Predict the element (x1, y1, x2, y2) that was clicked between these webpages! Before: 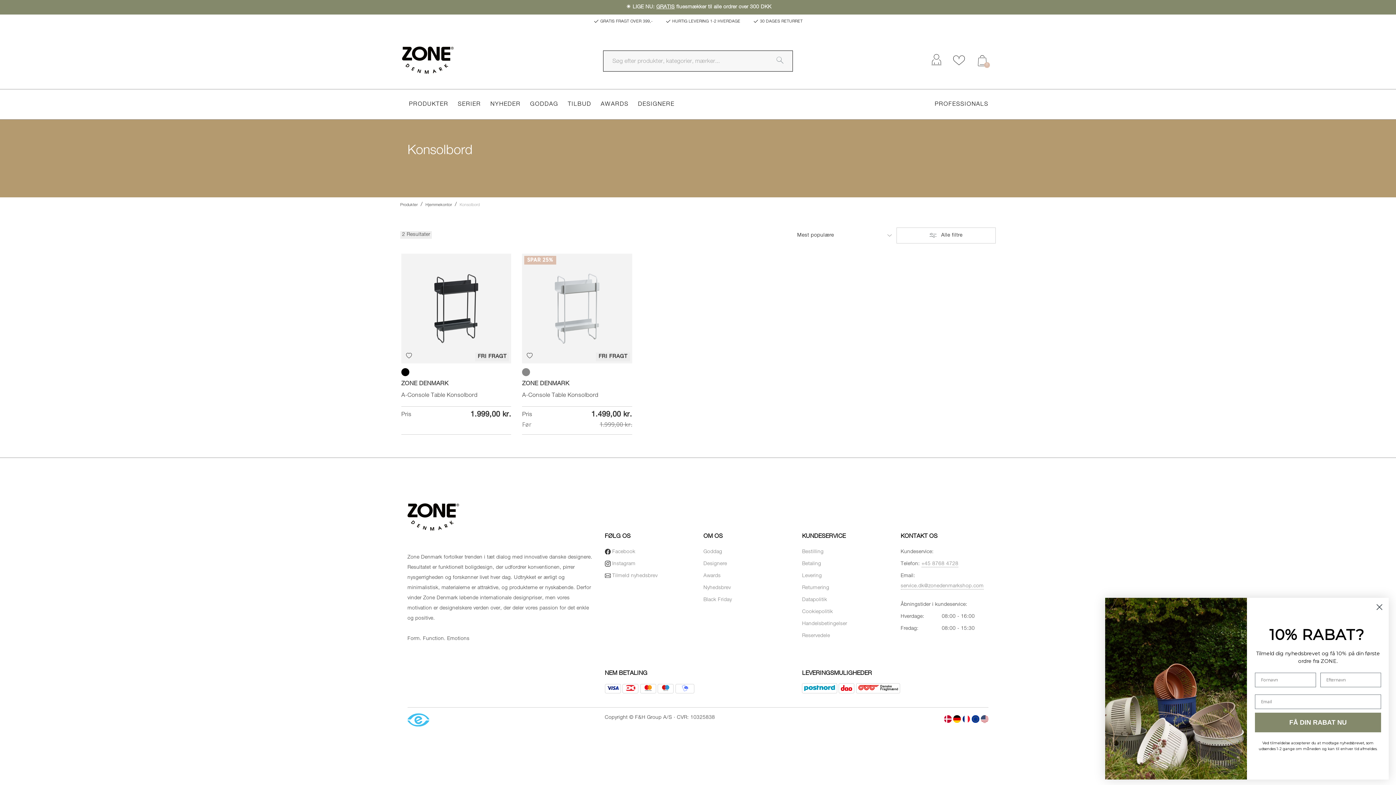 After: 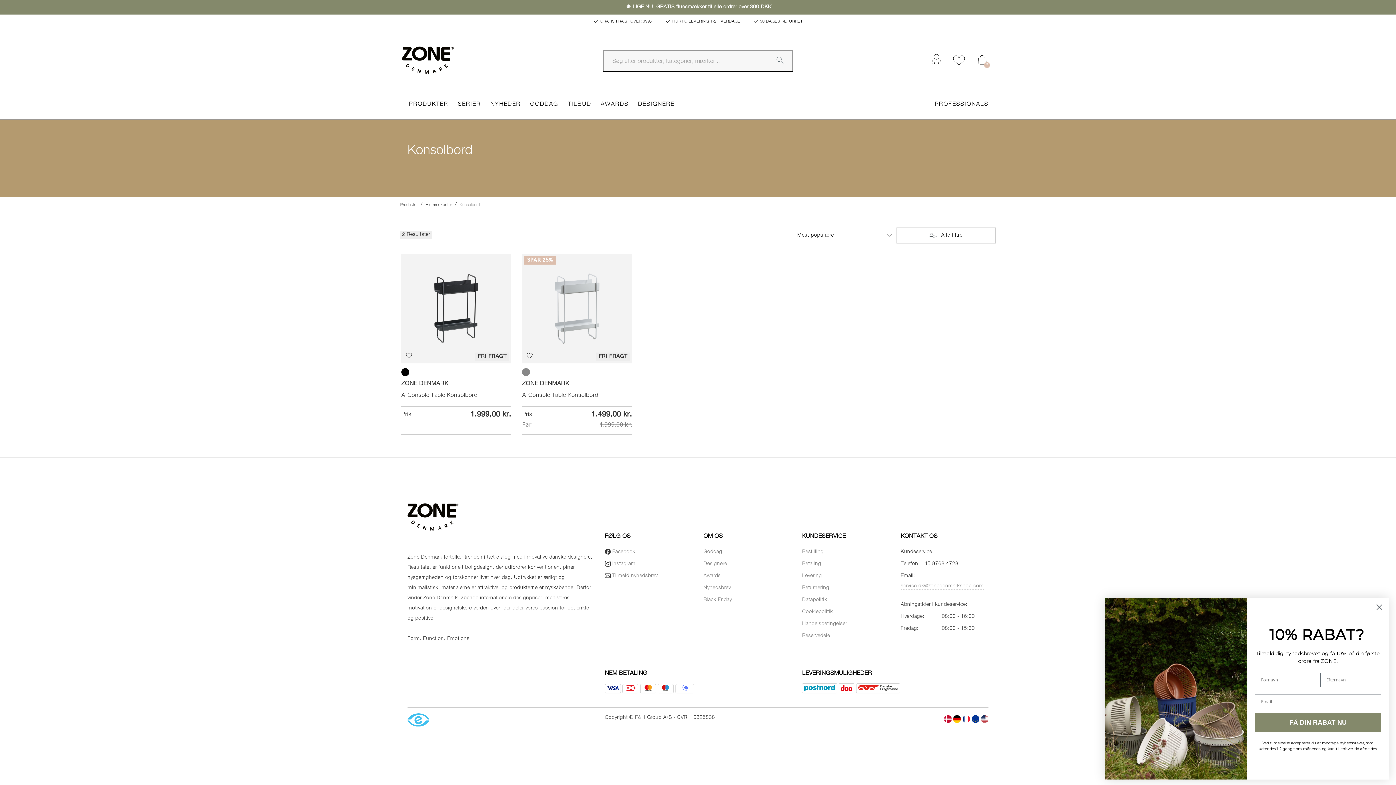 Action: bbox: (921, 561, 958, 567) label: +45 8768 4728